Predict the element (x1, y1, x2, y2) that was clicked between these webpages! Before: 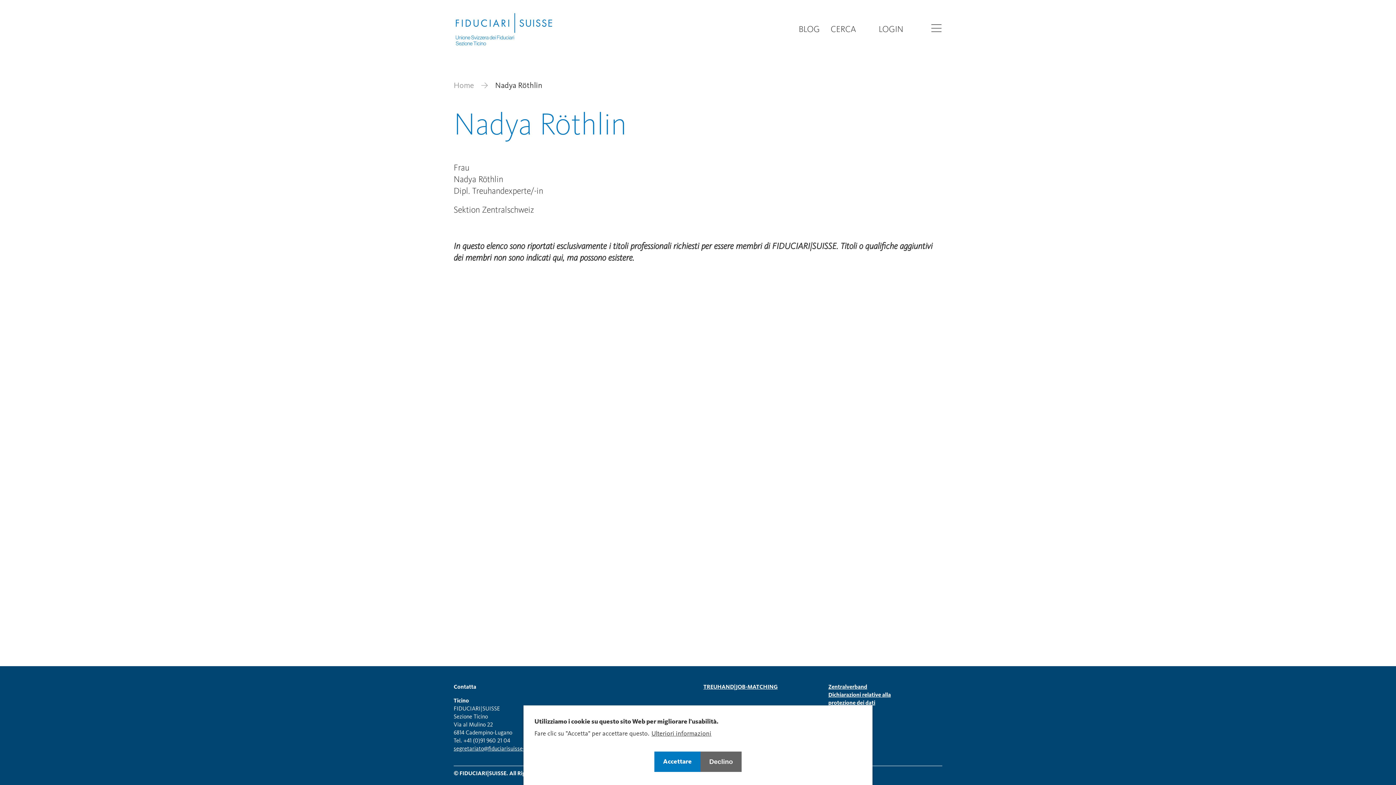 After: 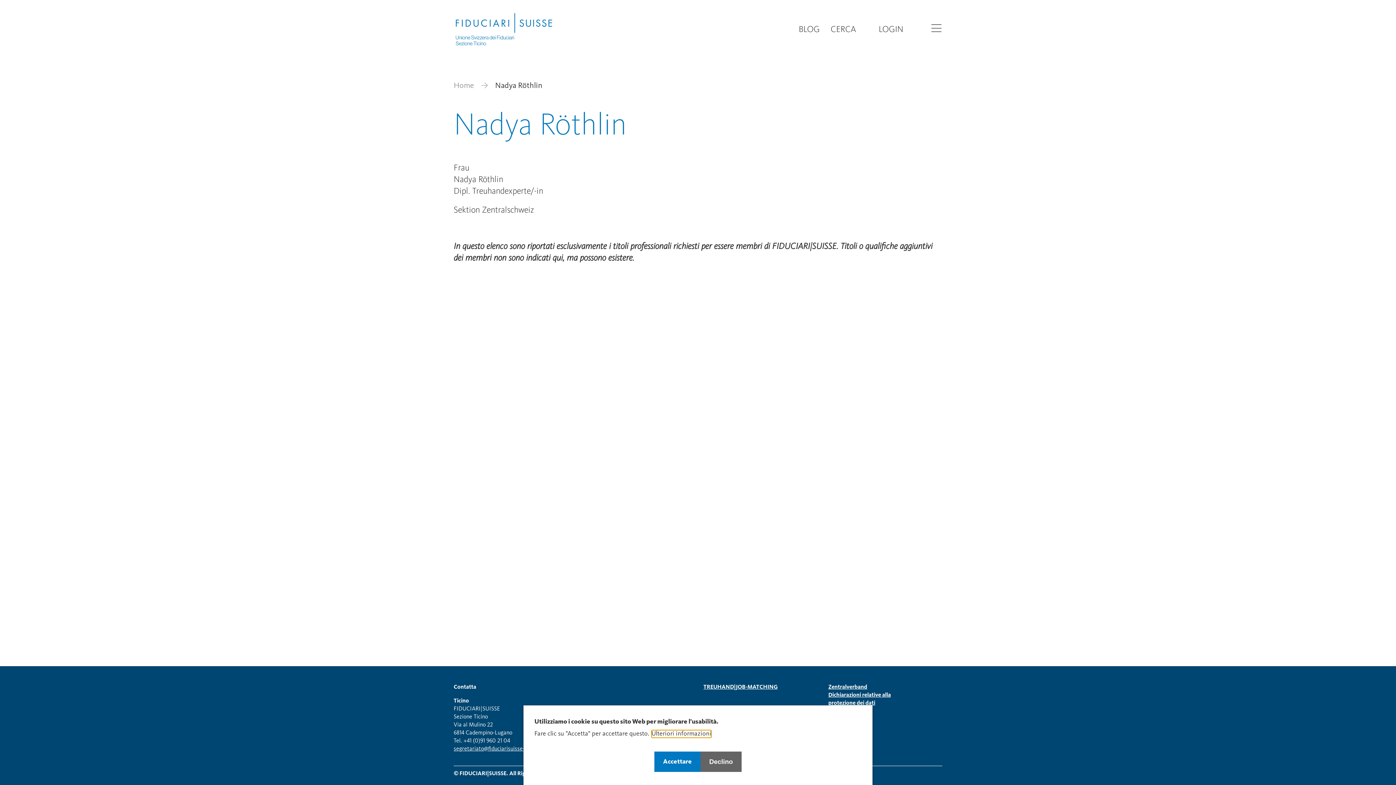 Action: bbox: (651, 730, 711, 738) label: Ulteriori informazioni